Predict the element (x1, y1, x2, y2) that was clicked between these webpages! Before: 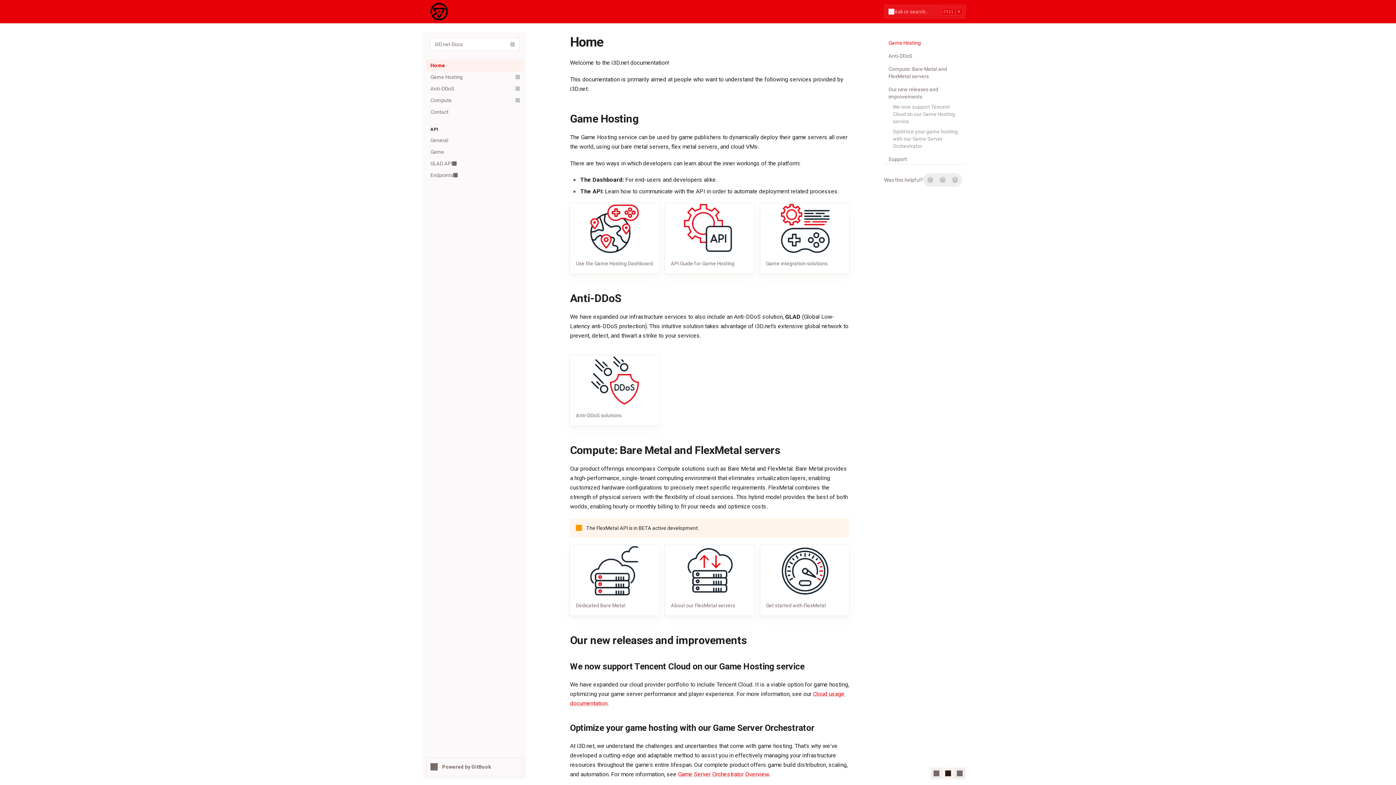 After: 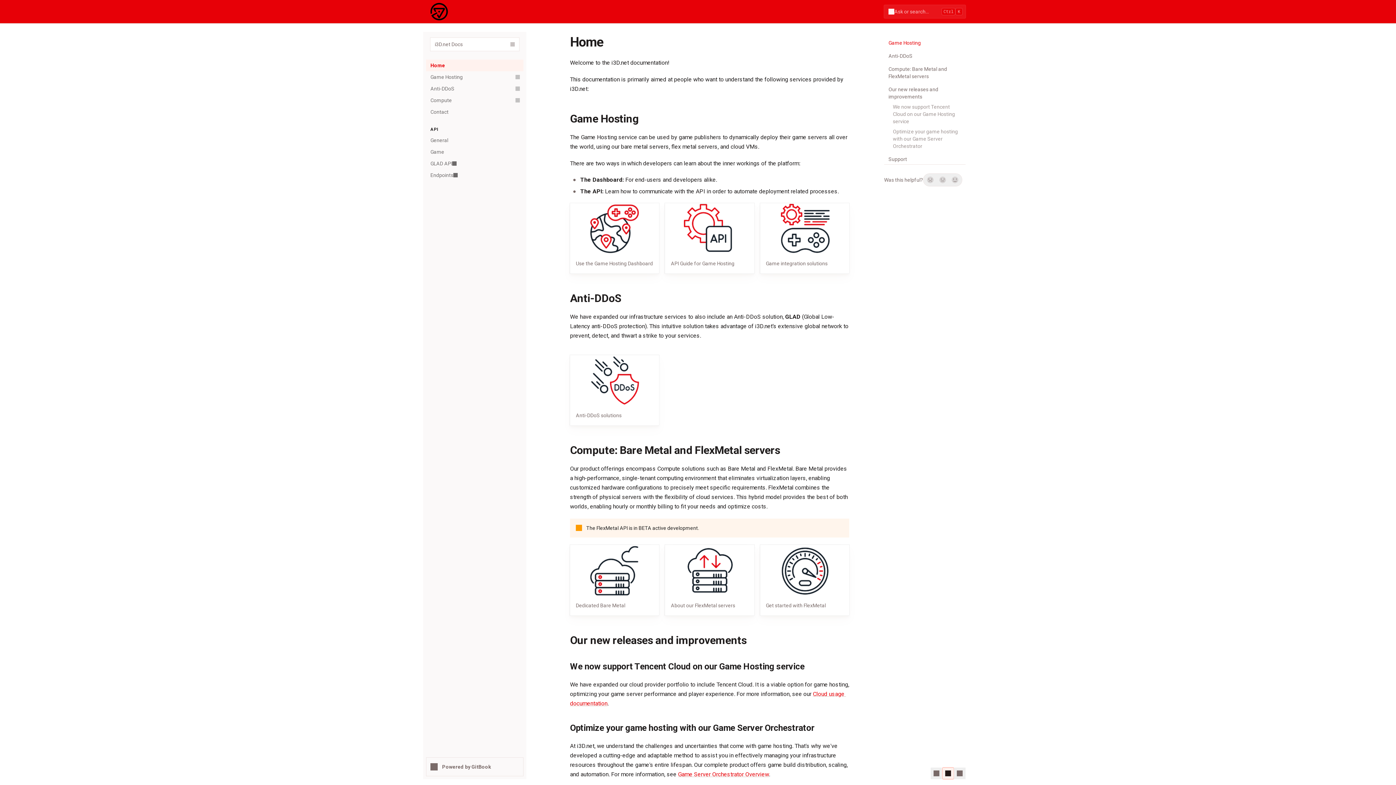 Action: bbox: (942, 768, 954, 779) label: Switch to system theme